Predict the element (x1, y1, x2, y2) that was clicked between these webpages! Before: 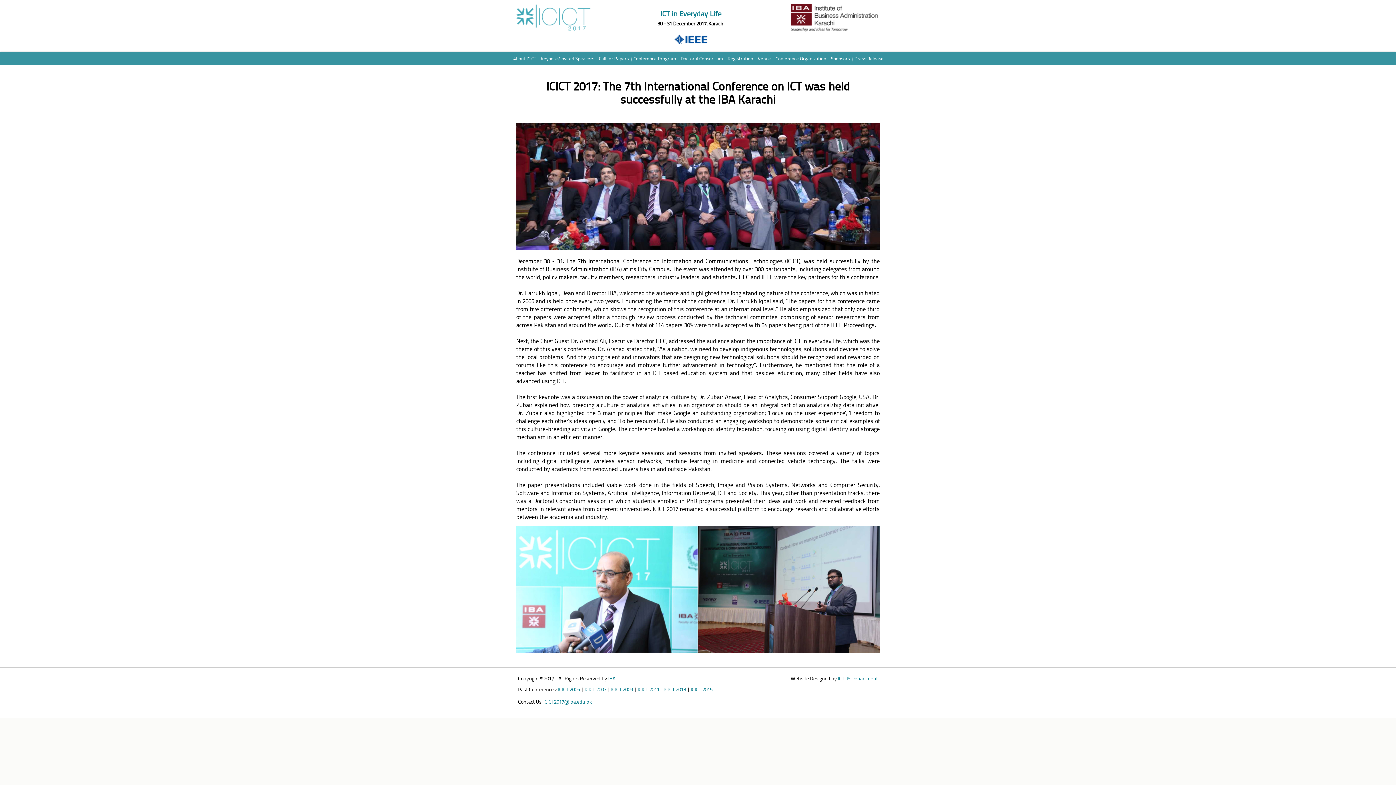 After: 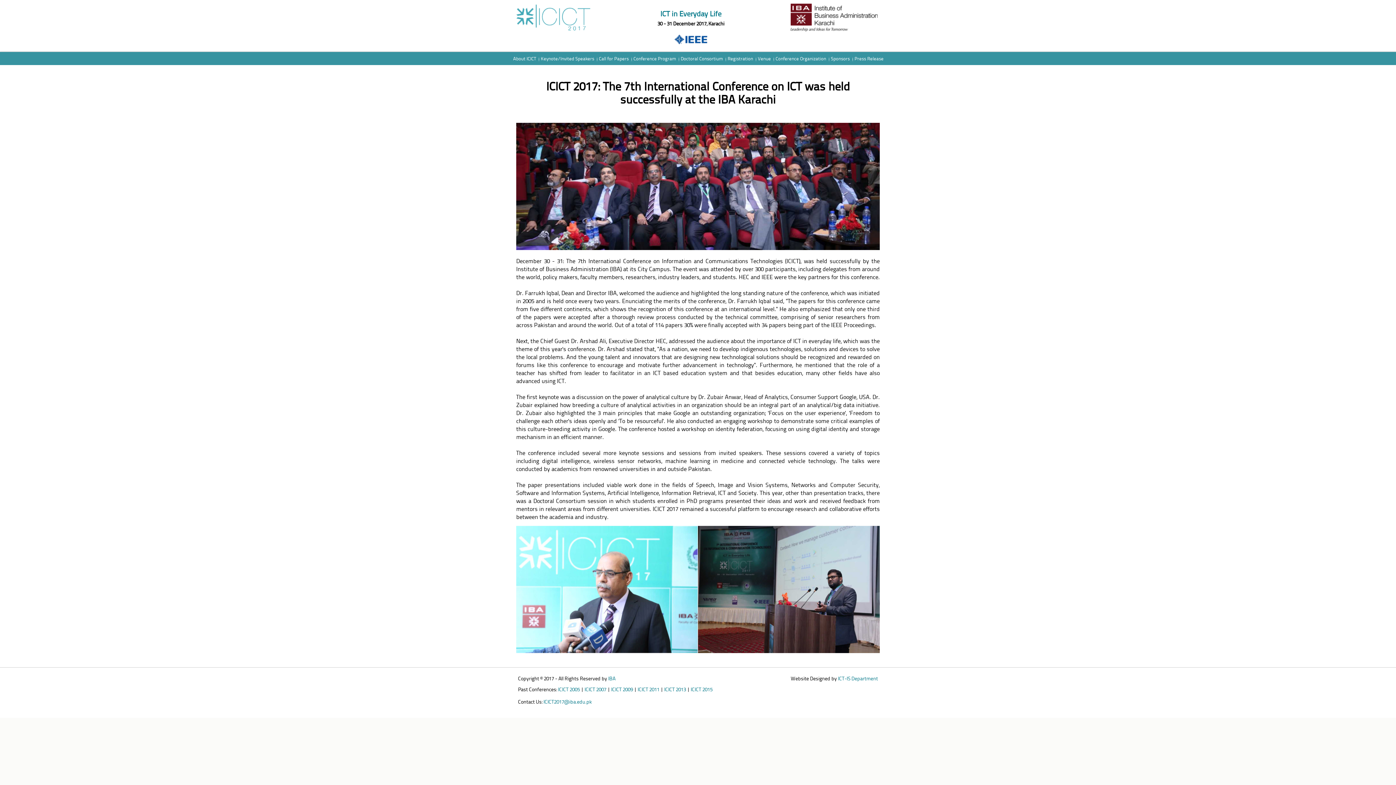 Action: label: ICICT 2013 bbox: (664, 686, 686, 693)